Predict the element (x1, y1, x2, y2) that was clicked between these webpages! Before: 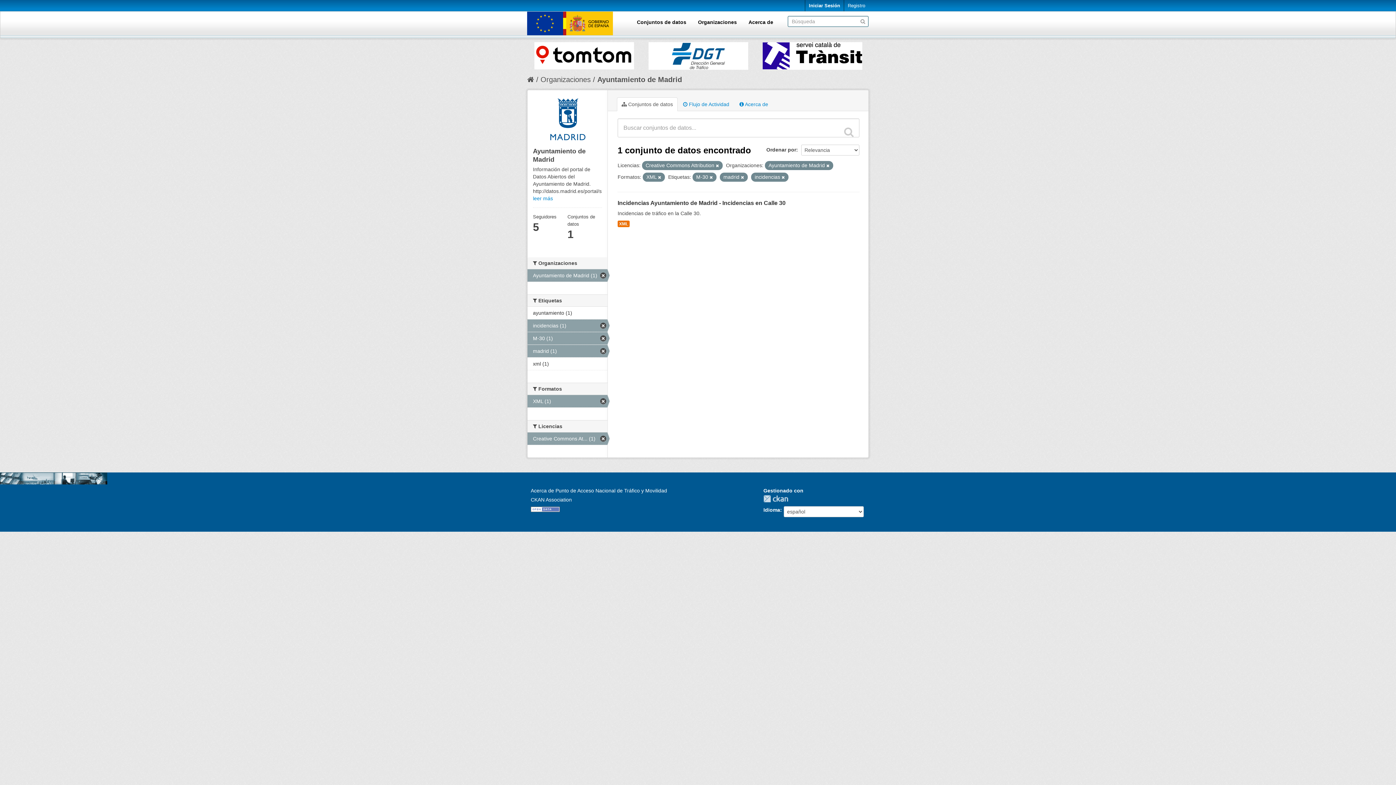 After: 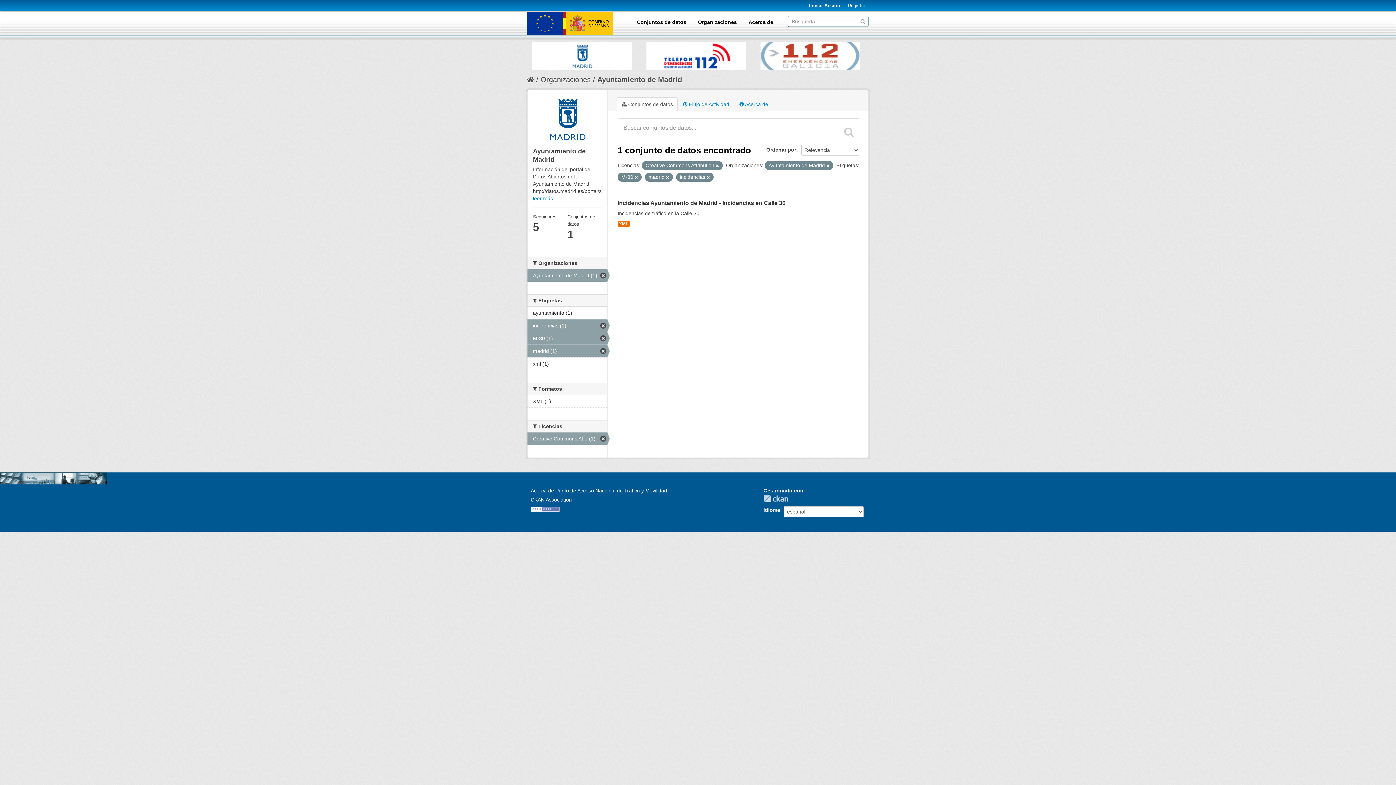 Action: bbox: (658, 175, 661, 179)